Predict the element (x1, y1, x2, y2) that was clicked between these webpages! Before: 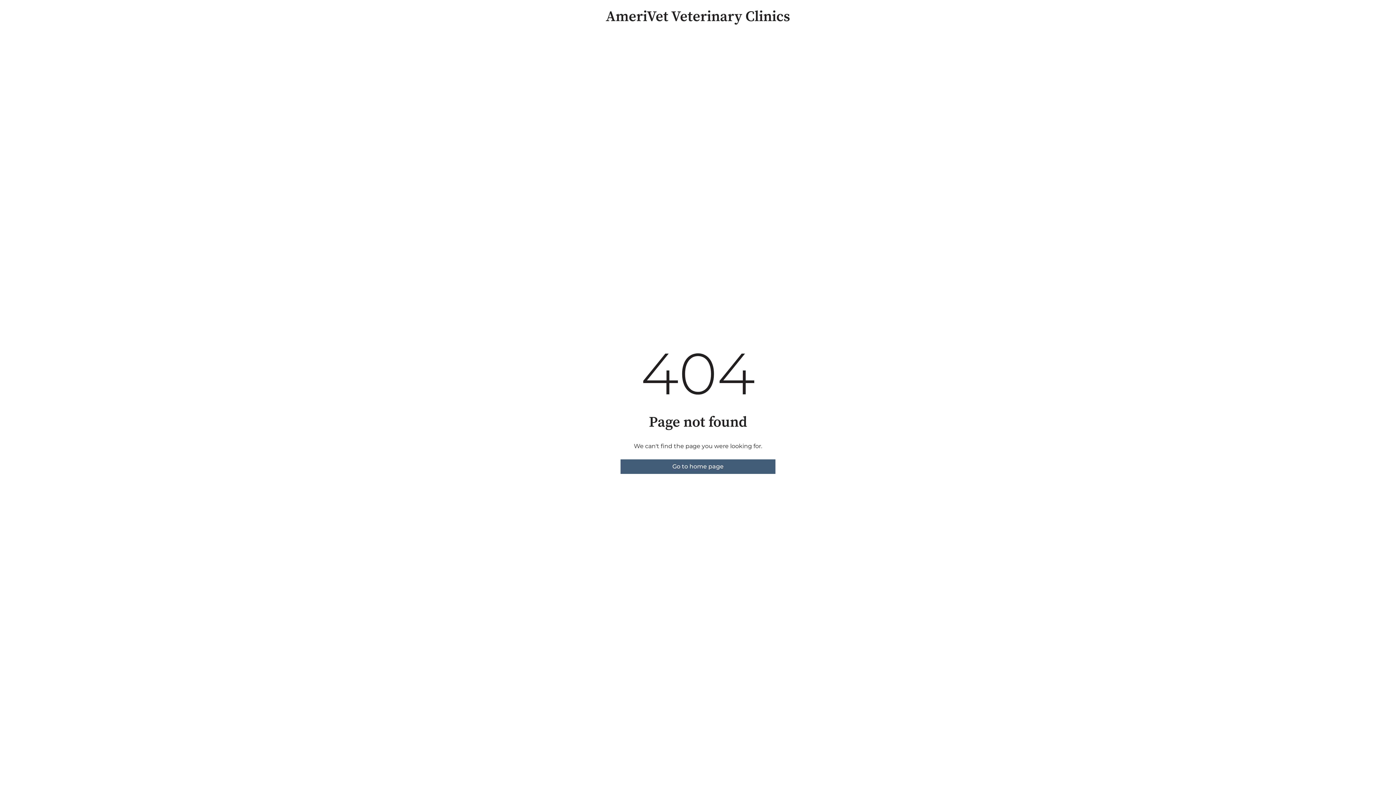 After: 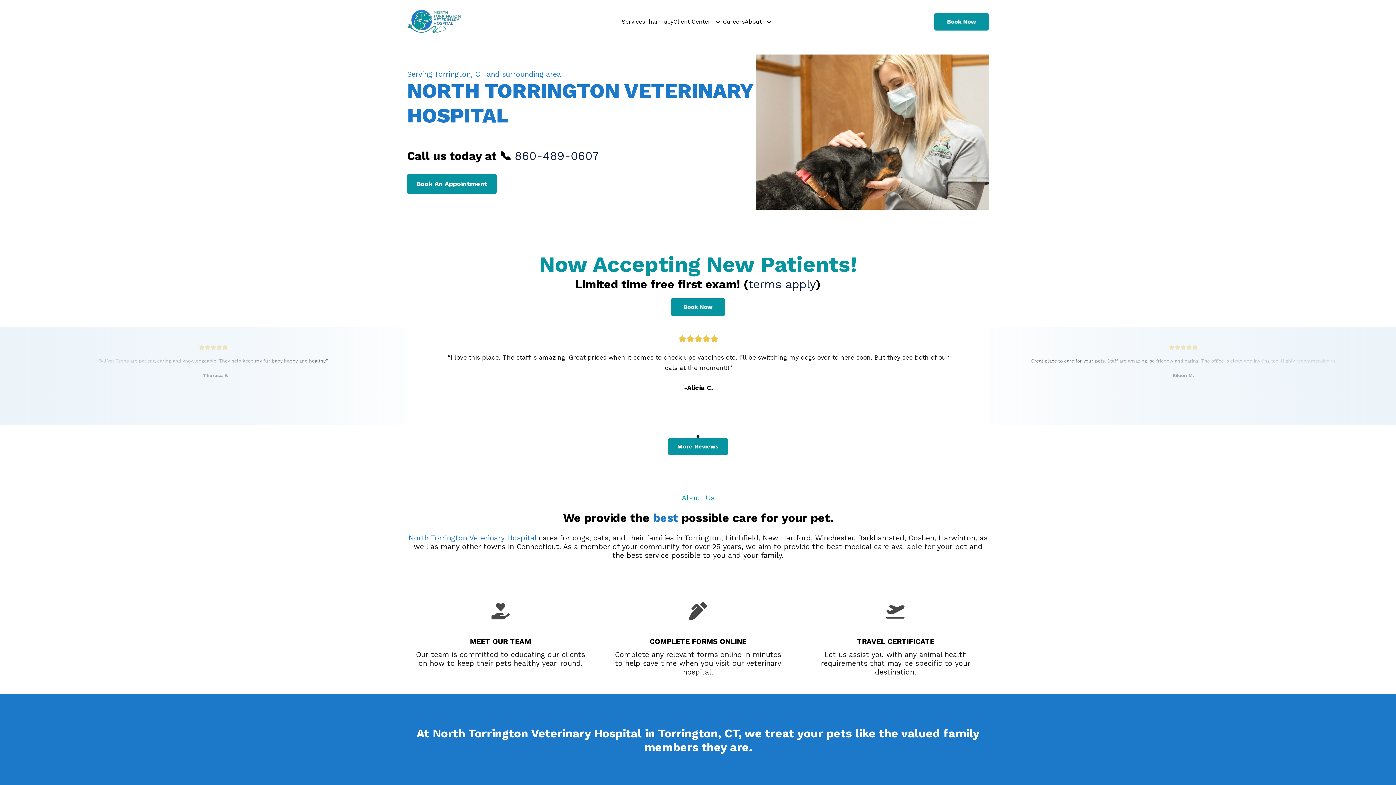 Action: bbox: (620, 459, 775, 474) label: Go to home page